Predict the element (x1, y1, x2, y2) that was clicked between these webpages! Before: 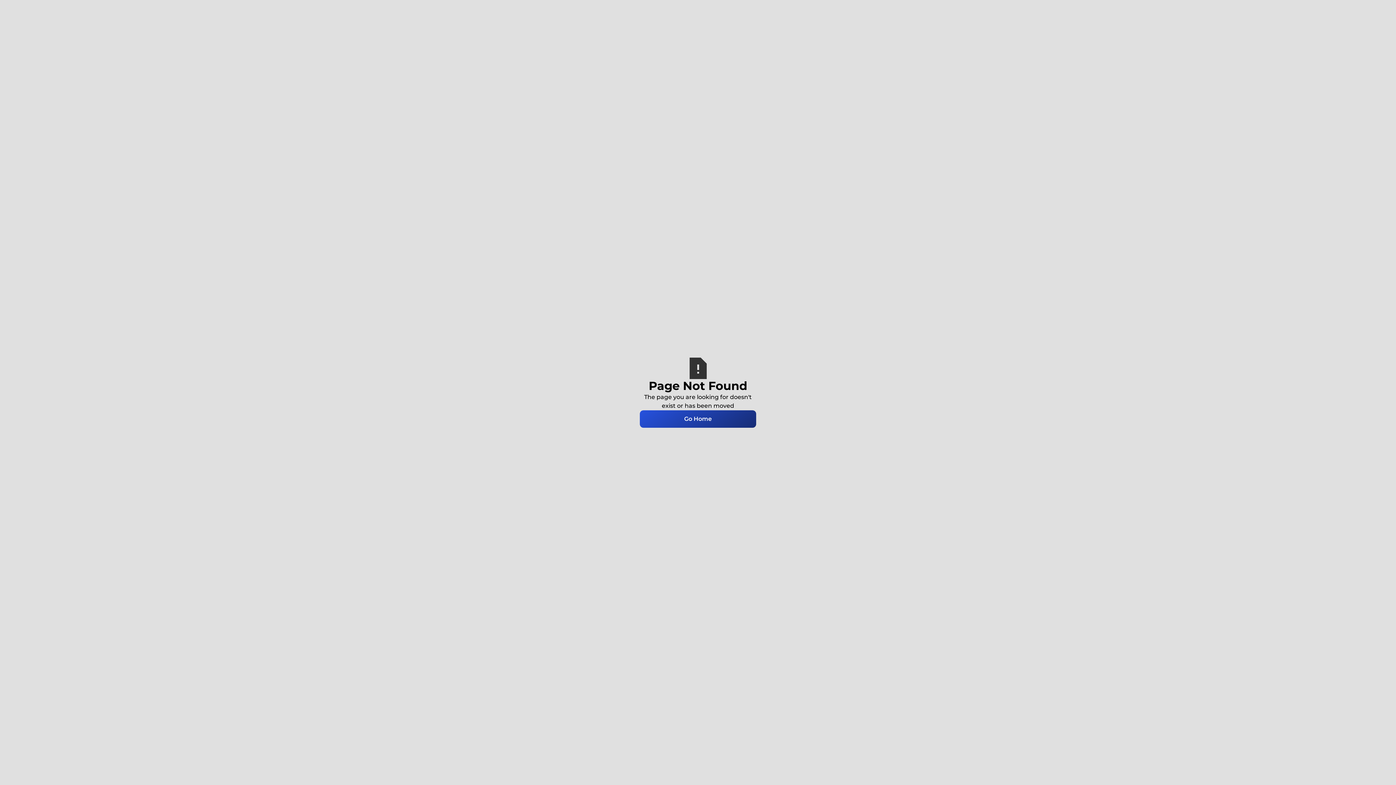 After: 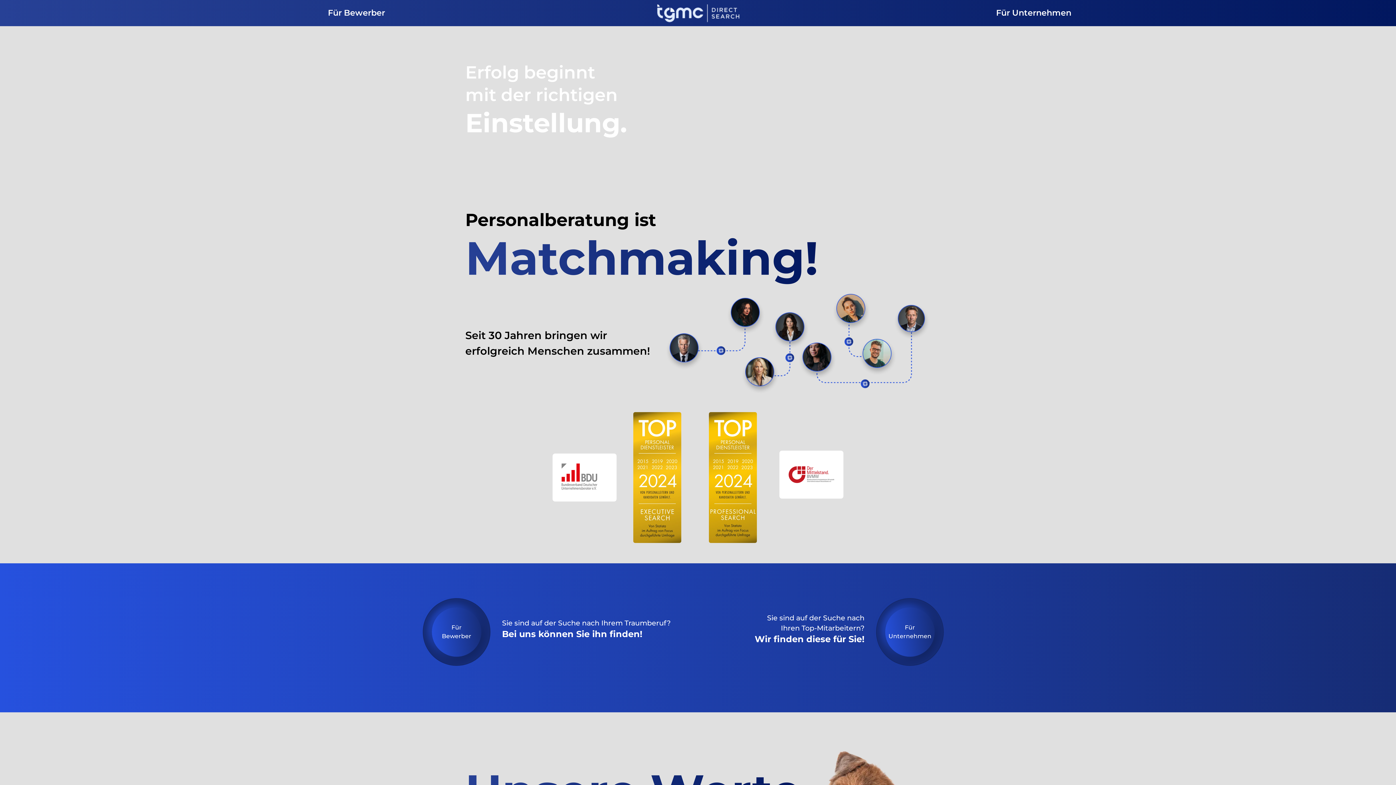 Action: label: Go Home bbox: (640, 410, 756, 427)